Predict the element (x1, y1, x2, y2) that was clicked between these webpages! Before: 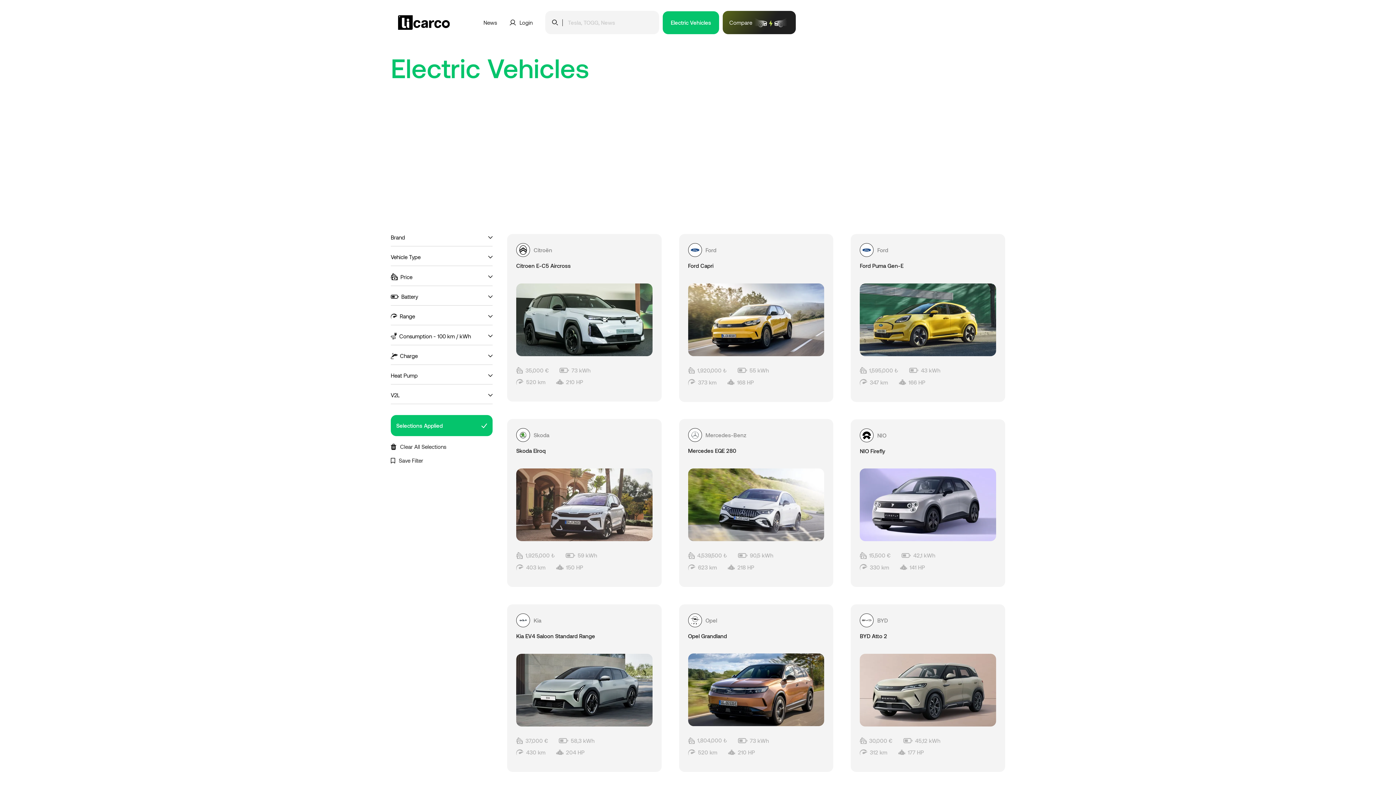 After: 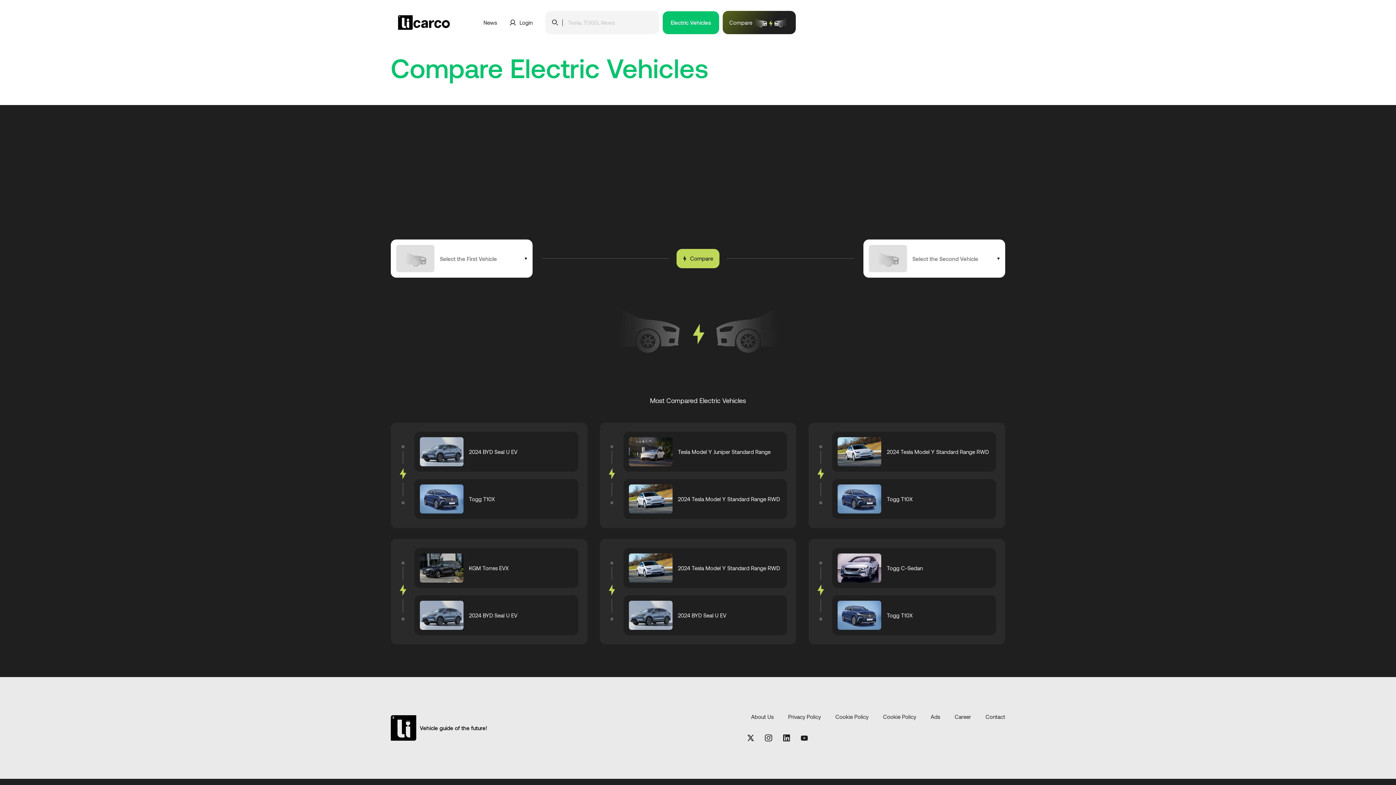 Action: bbox: (722, 11, 796, 34) label: Compare